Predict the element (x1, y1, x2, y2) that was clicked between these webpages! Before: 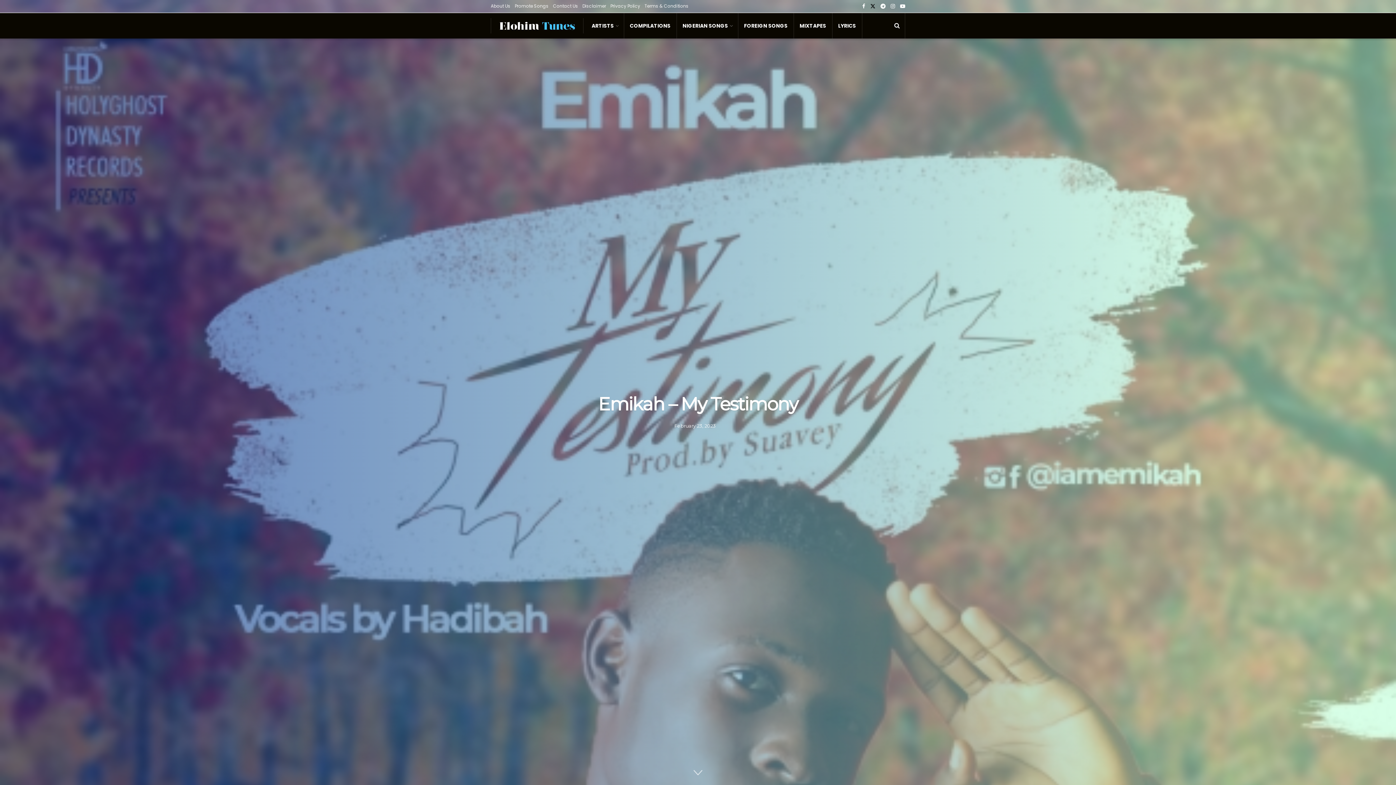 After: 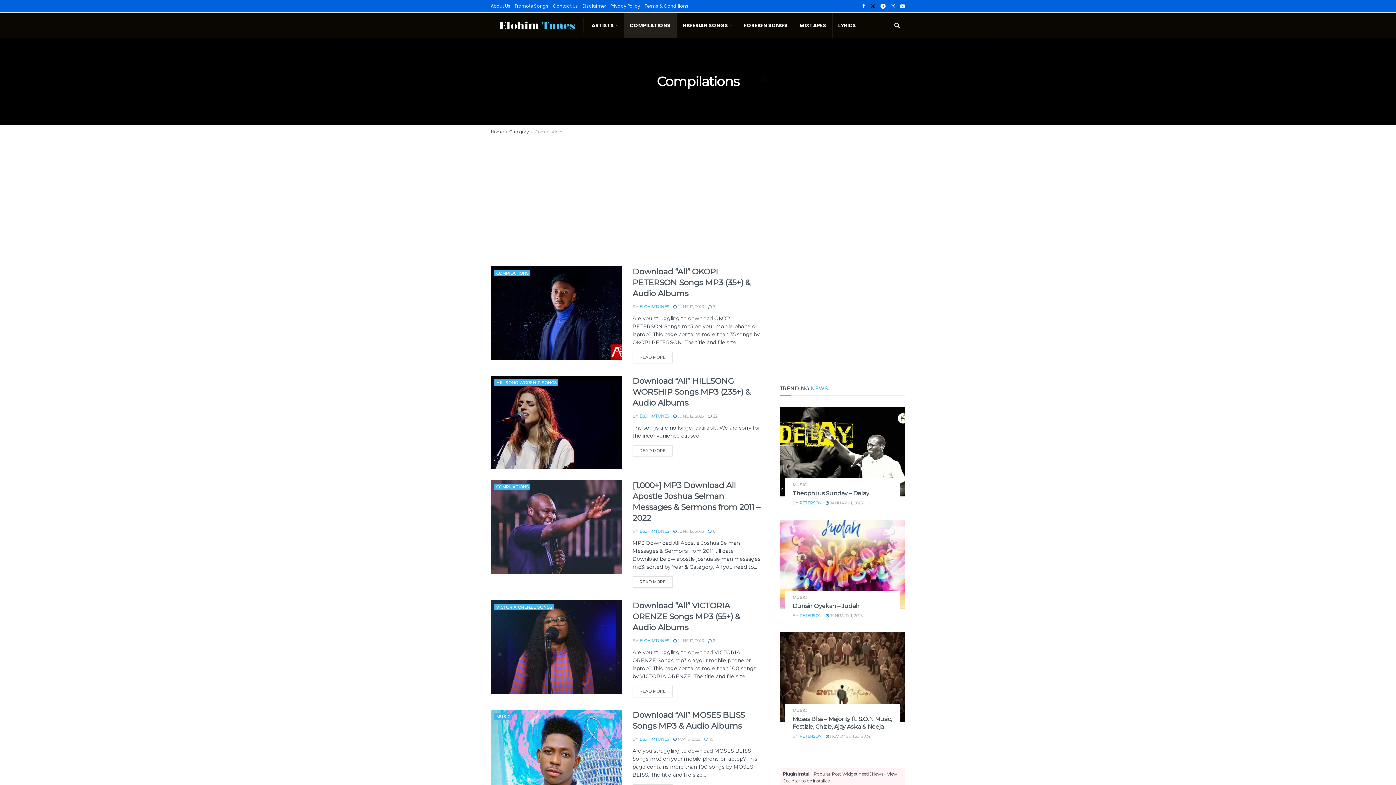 Action: label: COMPILATIONS bbox: (624, 13, 676, 38)